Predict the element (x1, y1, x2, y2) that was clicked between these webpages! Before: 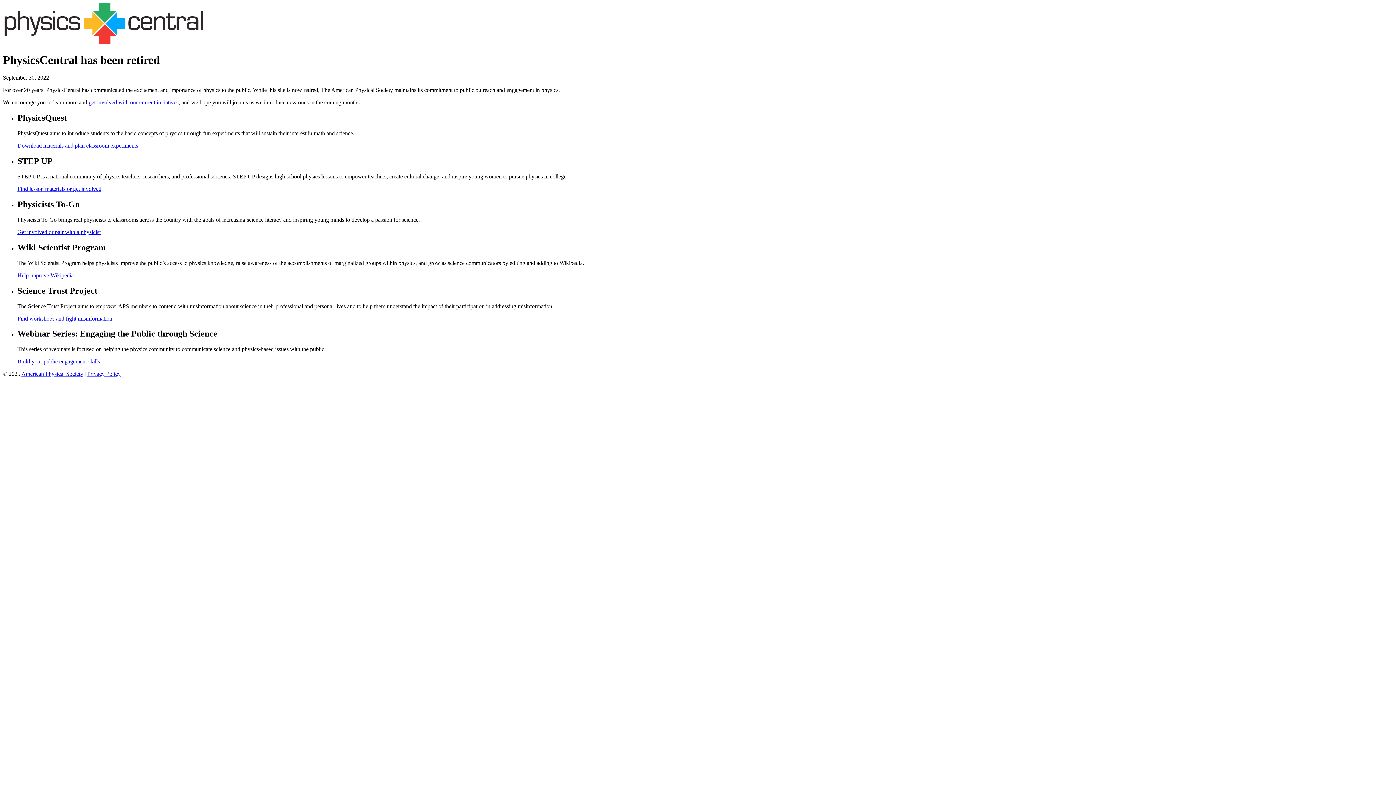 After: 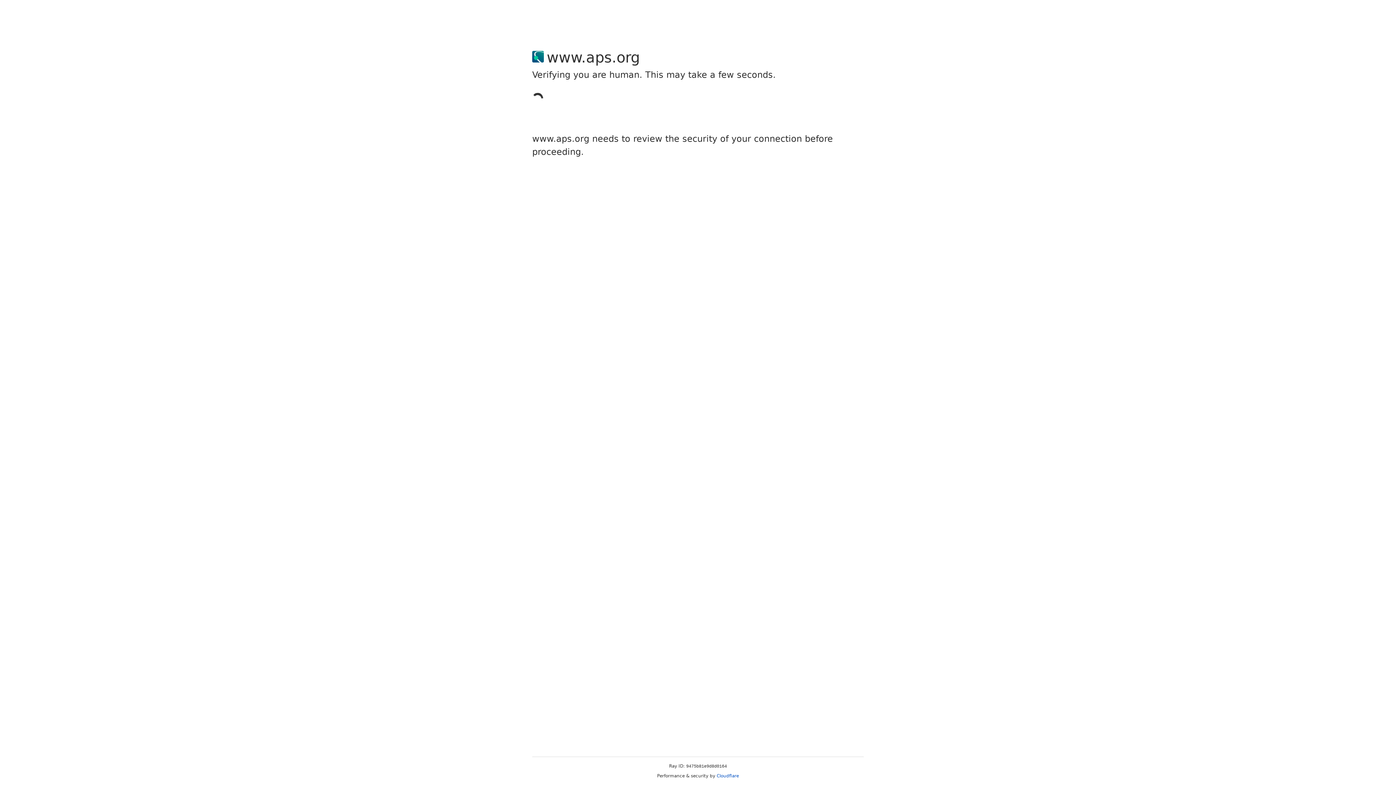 Action: label: American Physical Society bbox: (21, 371, 83, 377)